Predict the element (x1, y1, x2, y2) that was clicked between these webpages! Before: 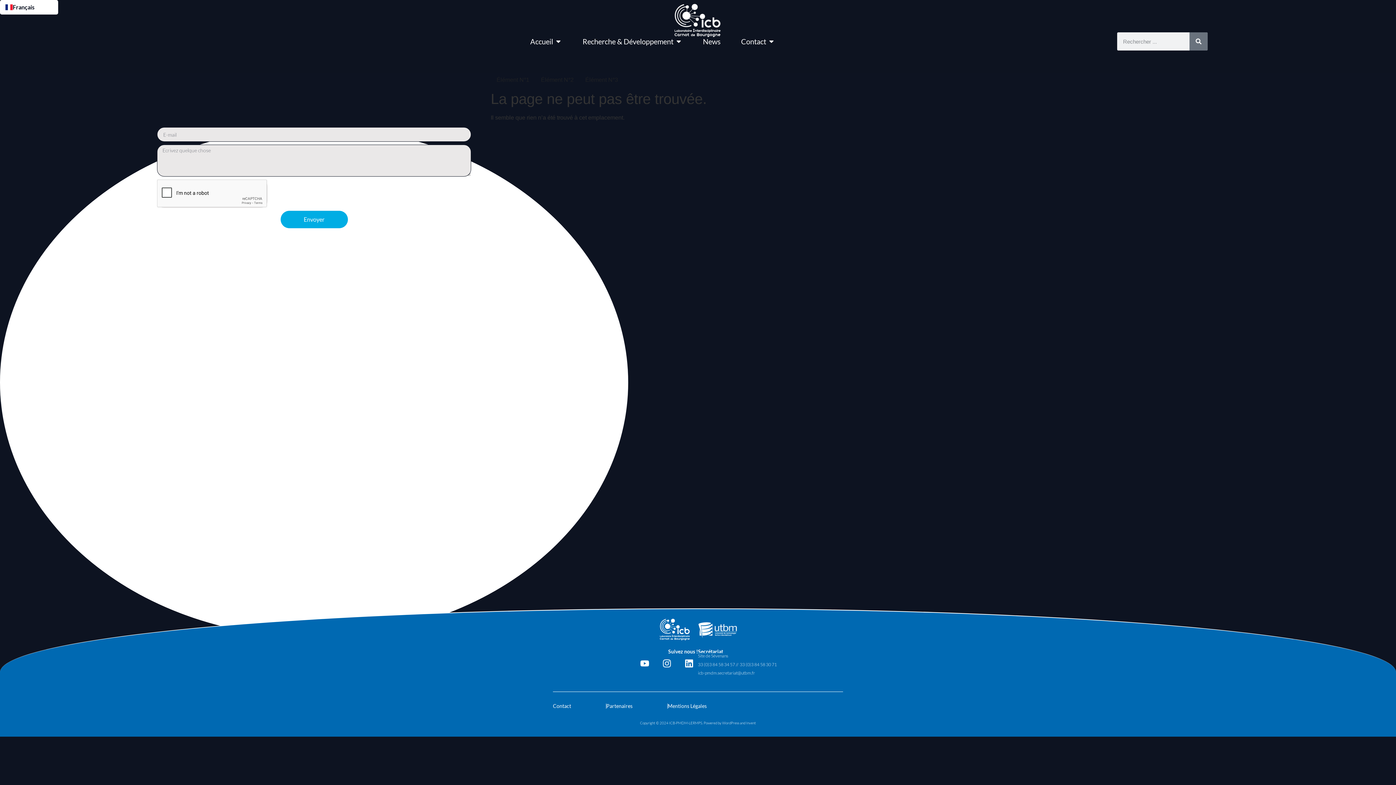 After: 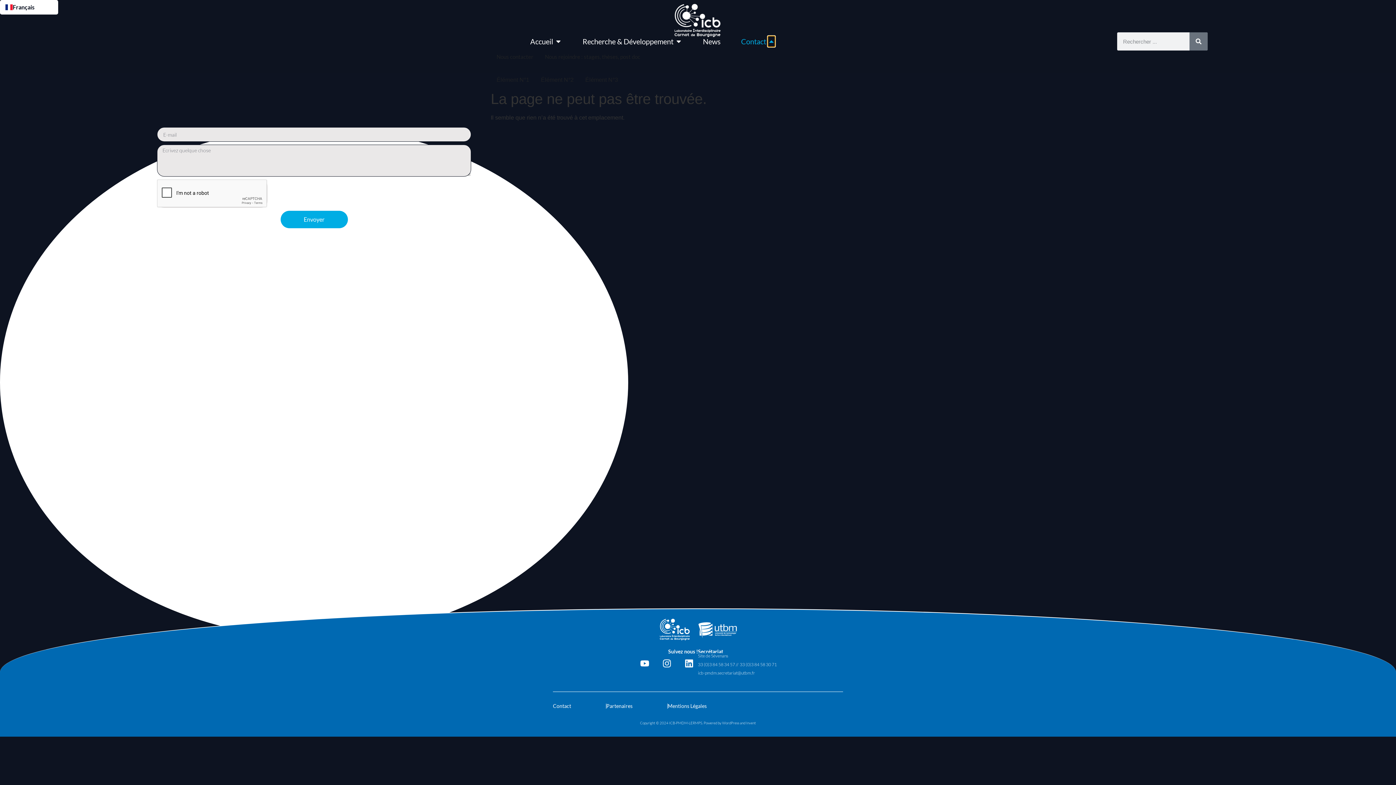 Action: label: Ouvrir Contact bbox: (768, 36, 775, 47)